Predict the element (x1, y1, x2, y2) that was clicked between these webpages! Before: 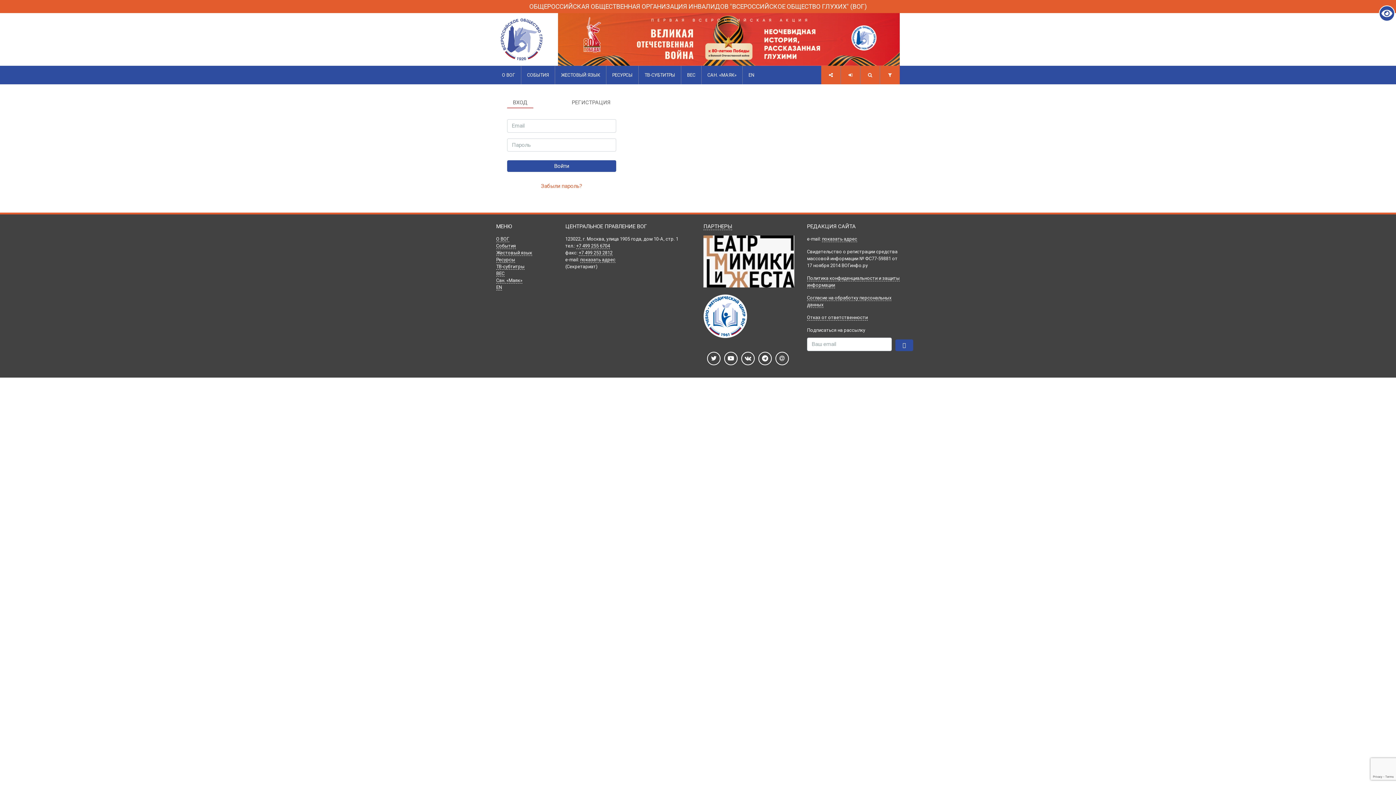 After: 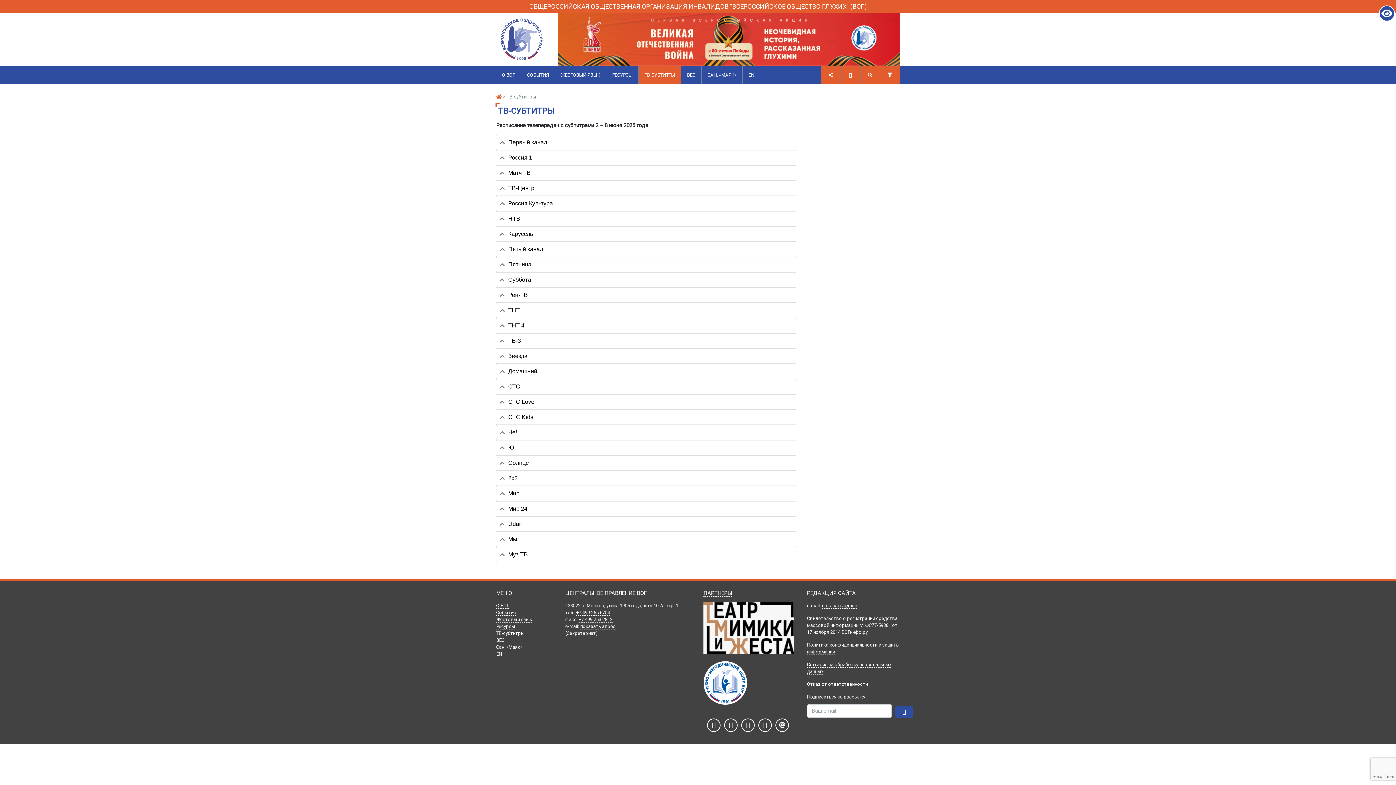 Action: bbox: (638, 65, 681, 84) label: ТВ-СУБТИТРЫ